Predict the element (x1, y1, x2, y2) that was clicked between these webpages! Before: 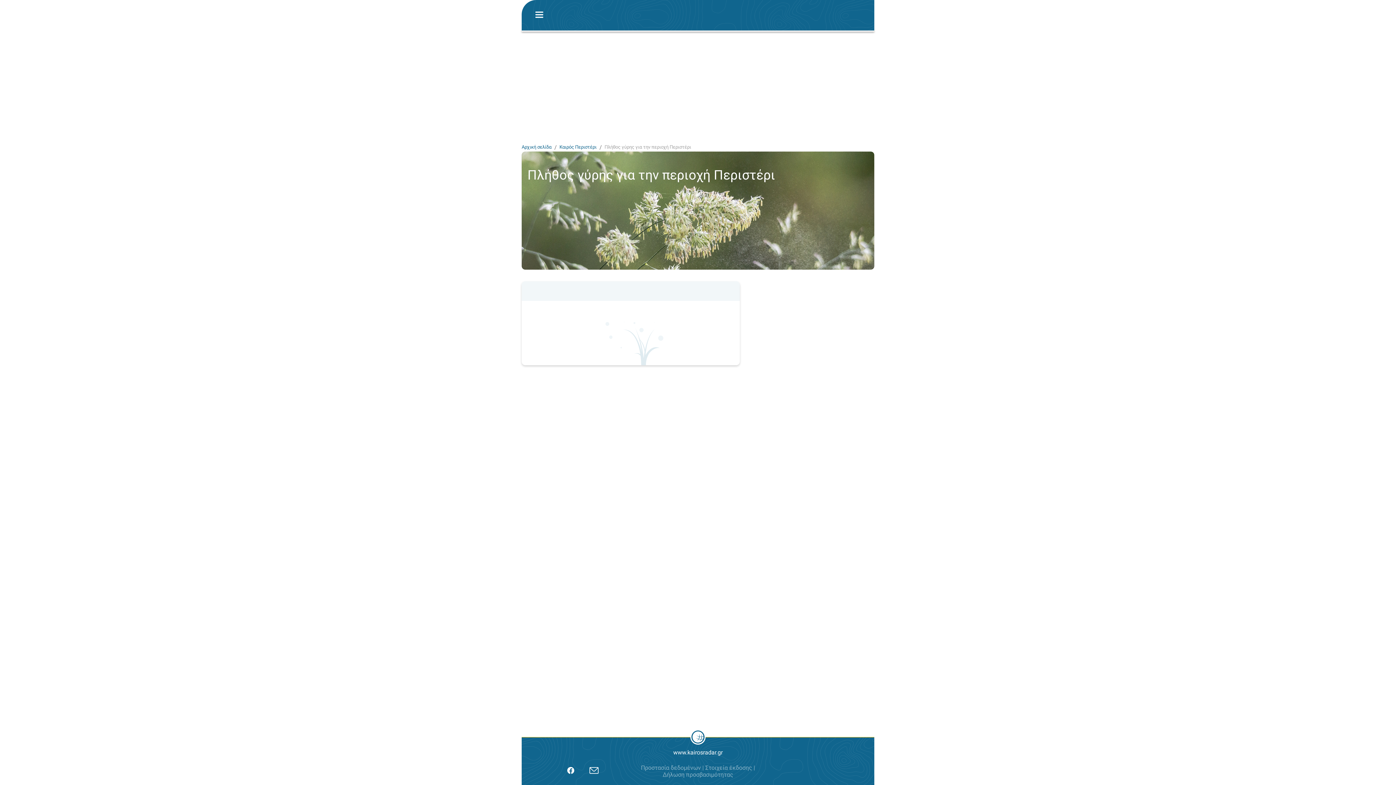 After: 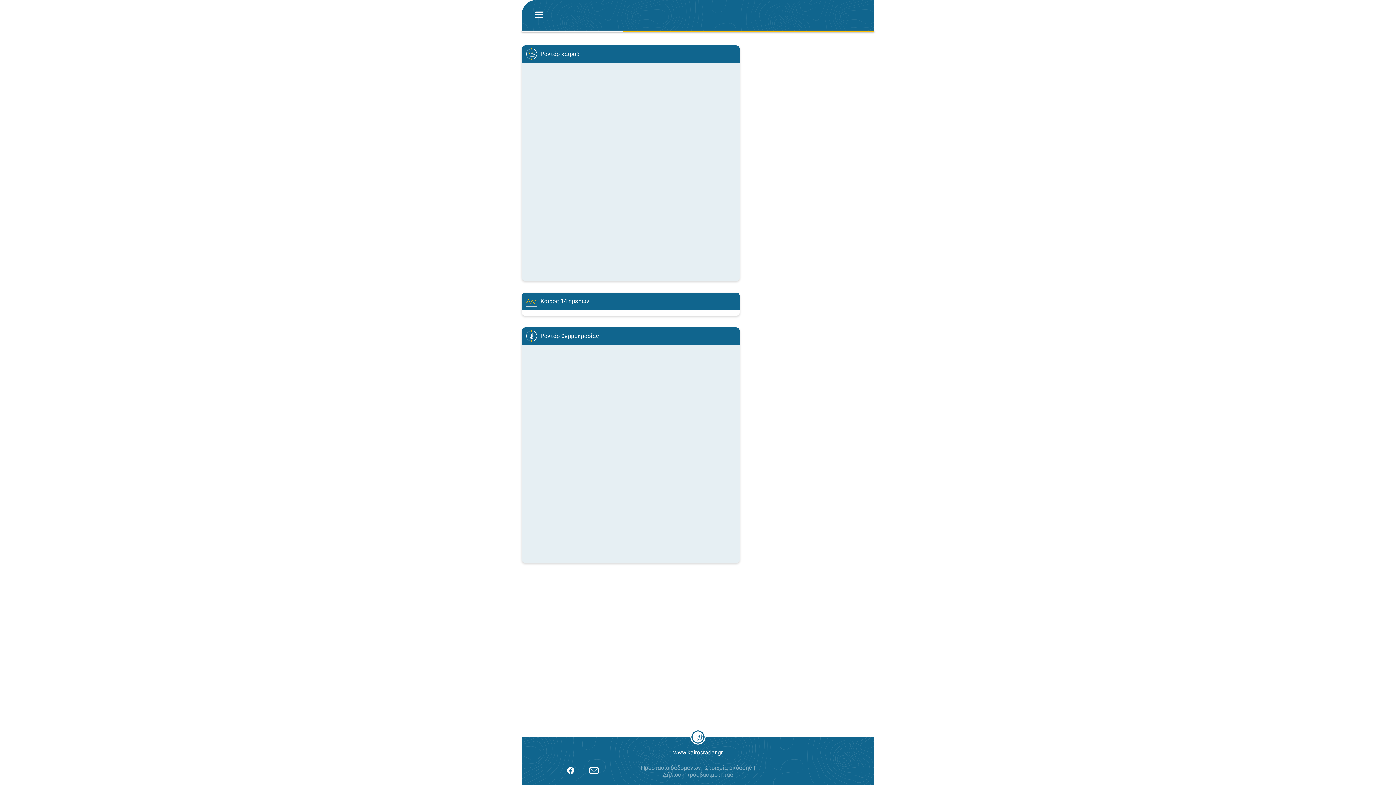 Action: bbox: (521, 143, 551, 150) label: Αρχική σελίδα